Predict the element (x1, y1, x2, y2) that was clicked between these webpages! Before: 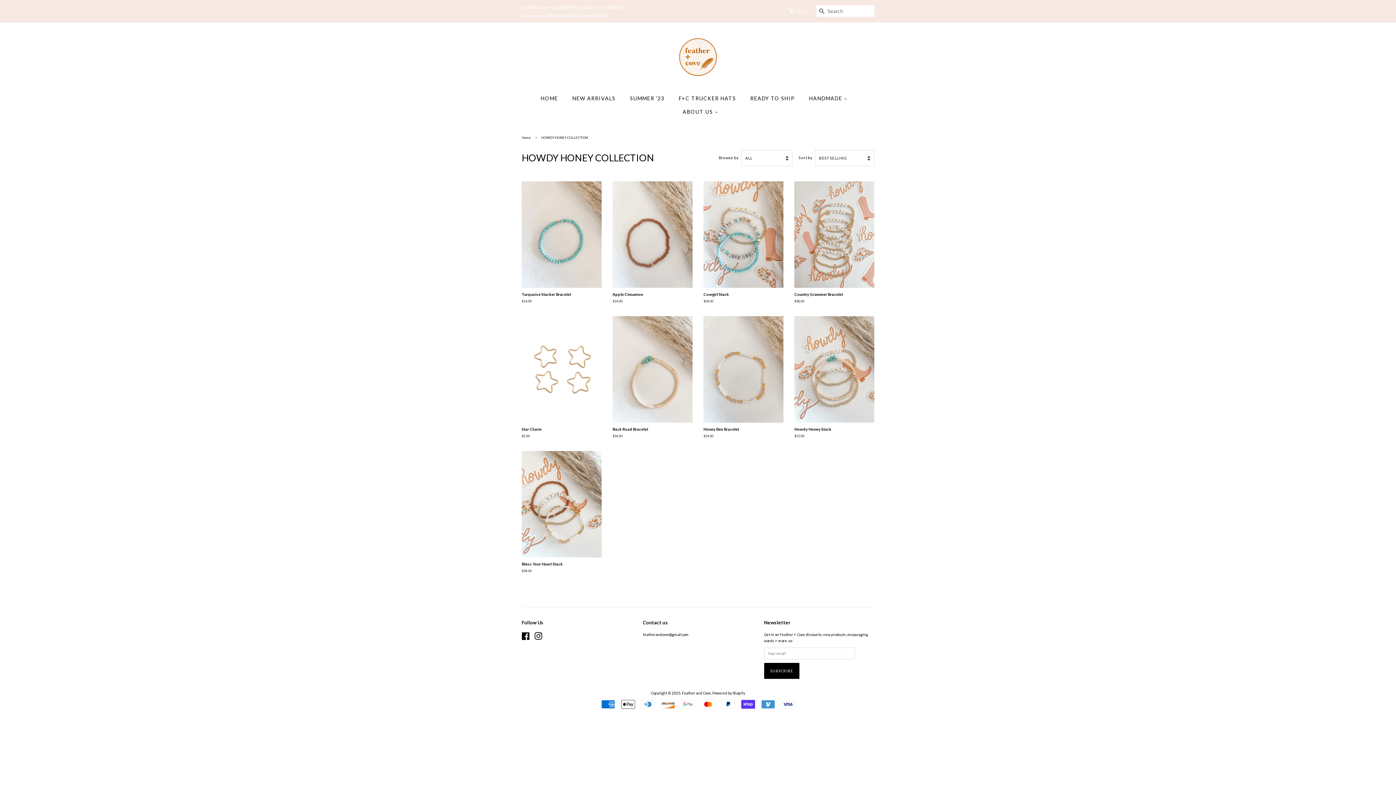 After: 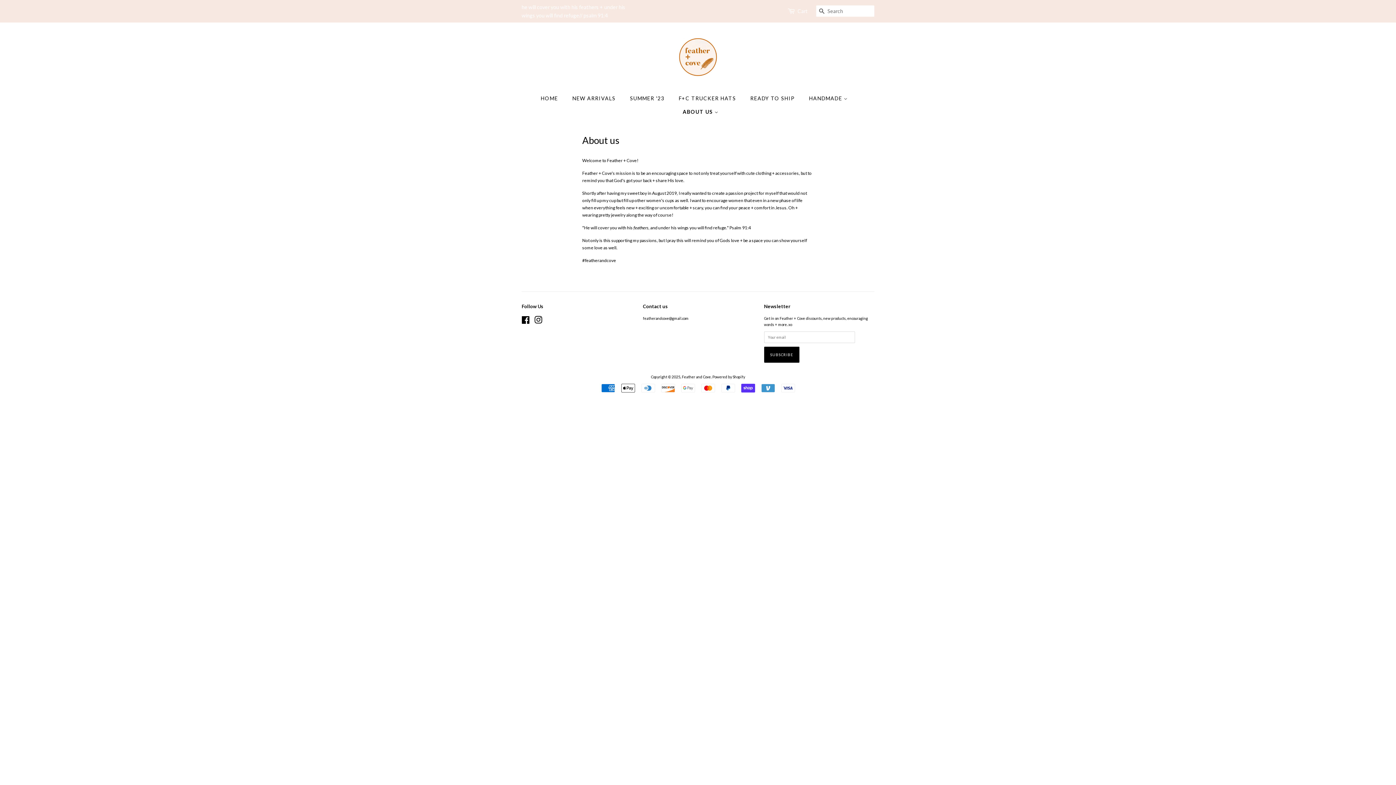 Action: bbox: (677, 105, 718, 118) label: ABOUT US 